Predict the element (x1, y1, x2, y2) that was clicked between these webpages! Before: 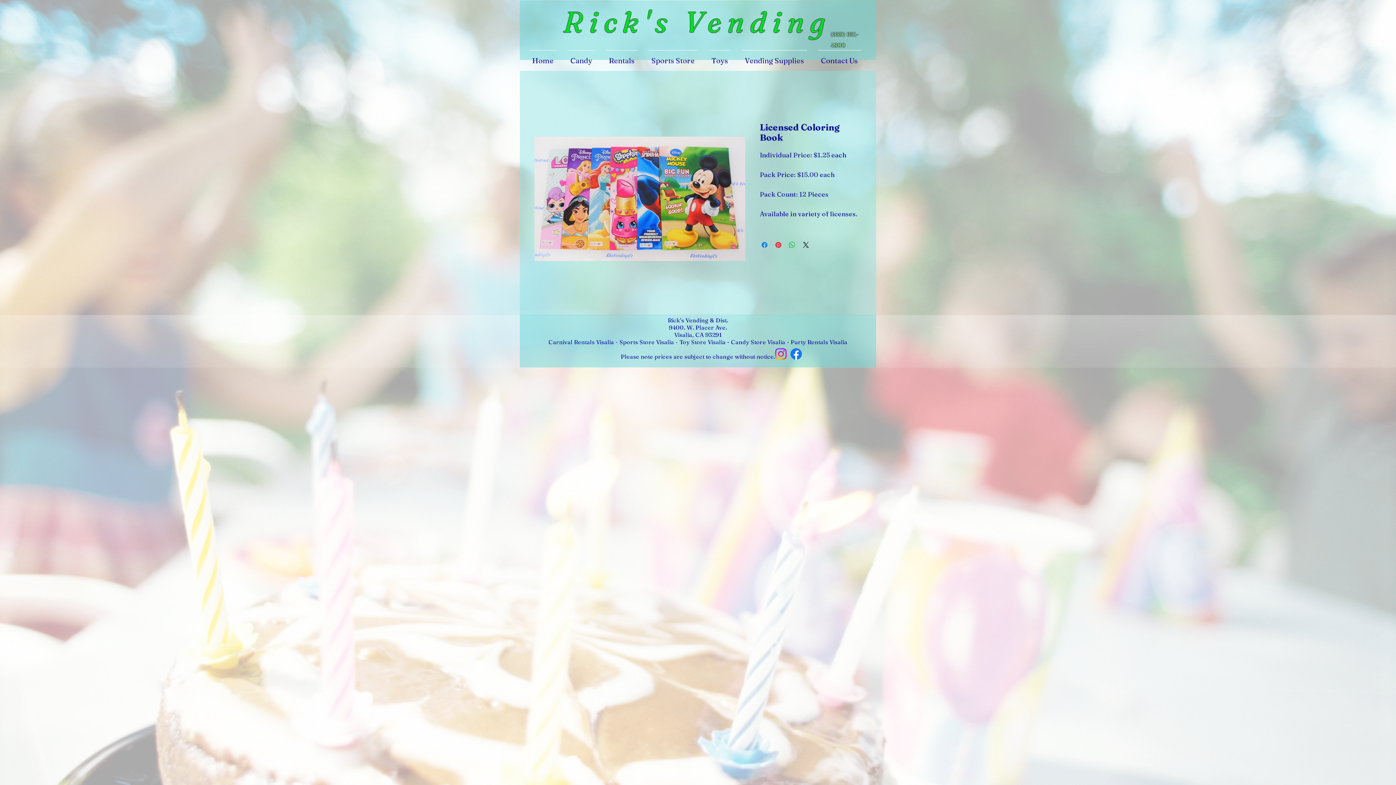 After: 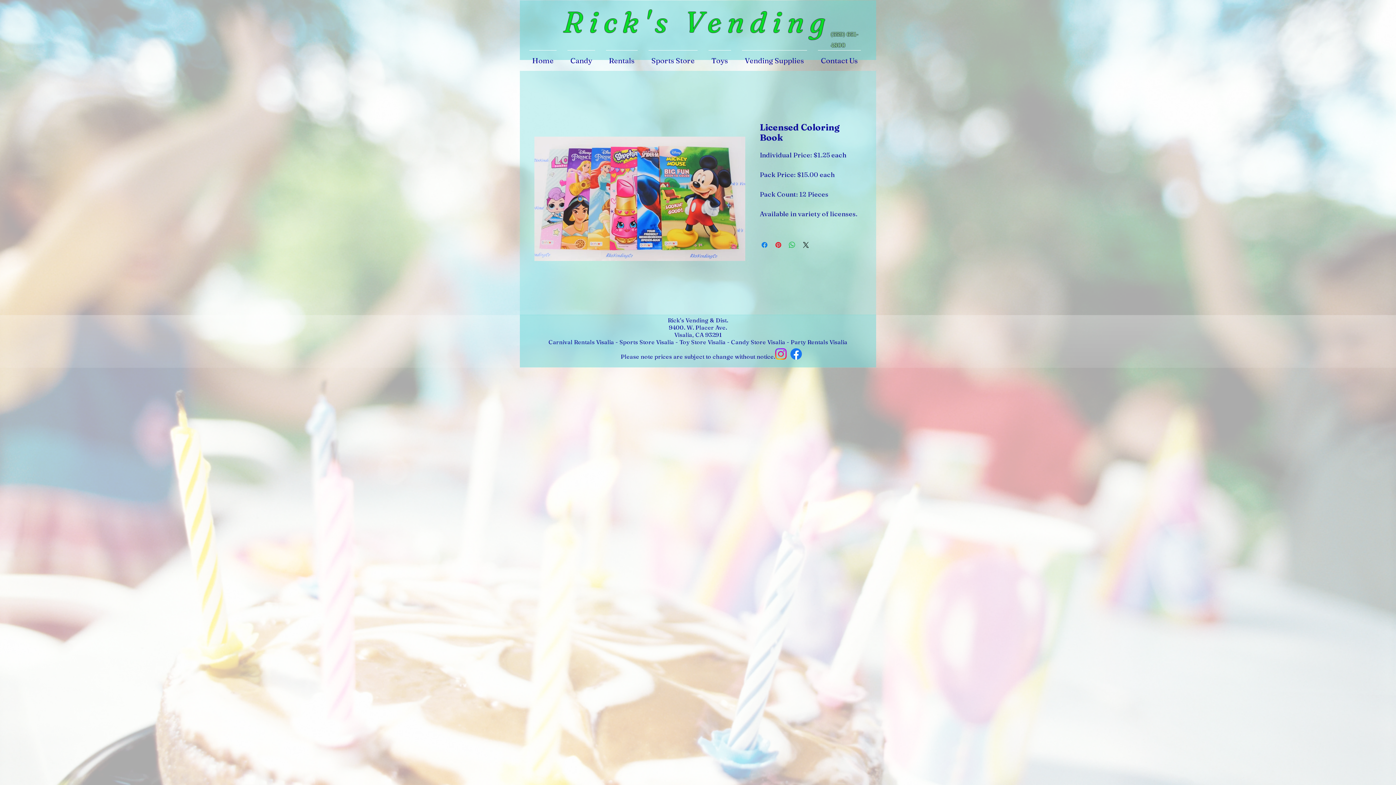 Action: label: Facebook bbox: (788, 346, 804, 361)